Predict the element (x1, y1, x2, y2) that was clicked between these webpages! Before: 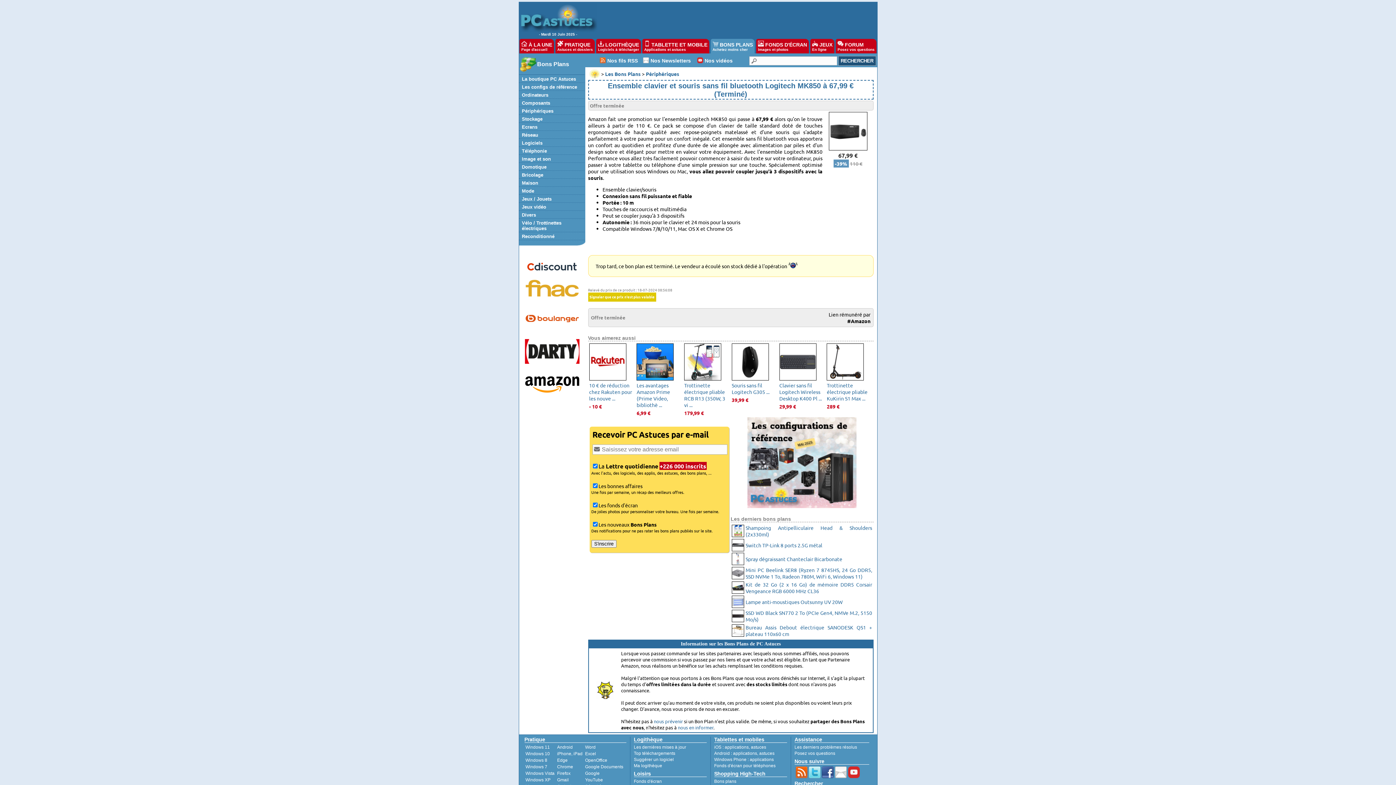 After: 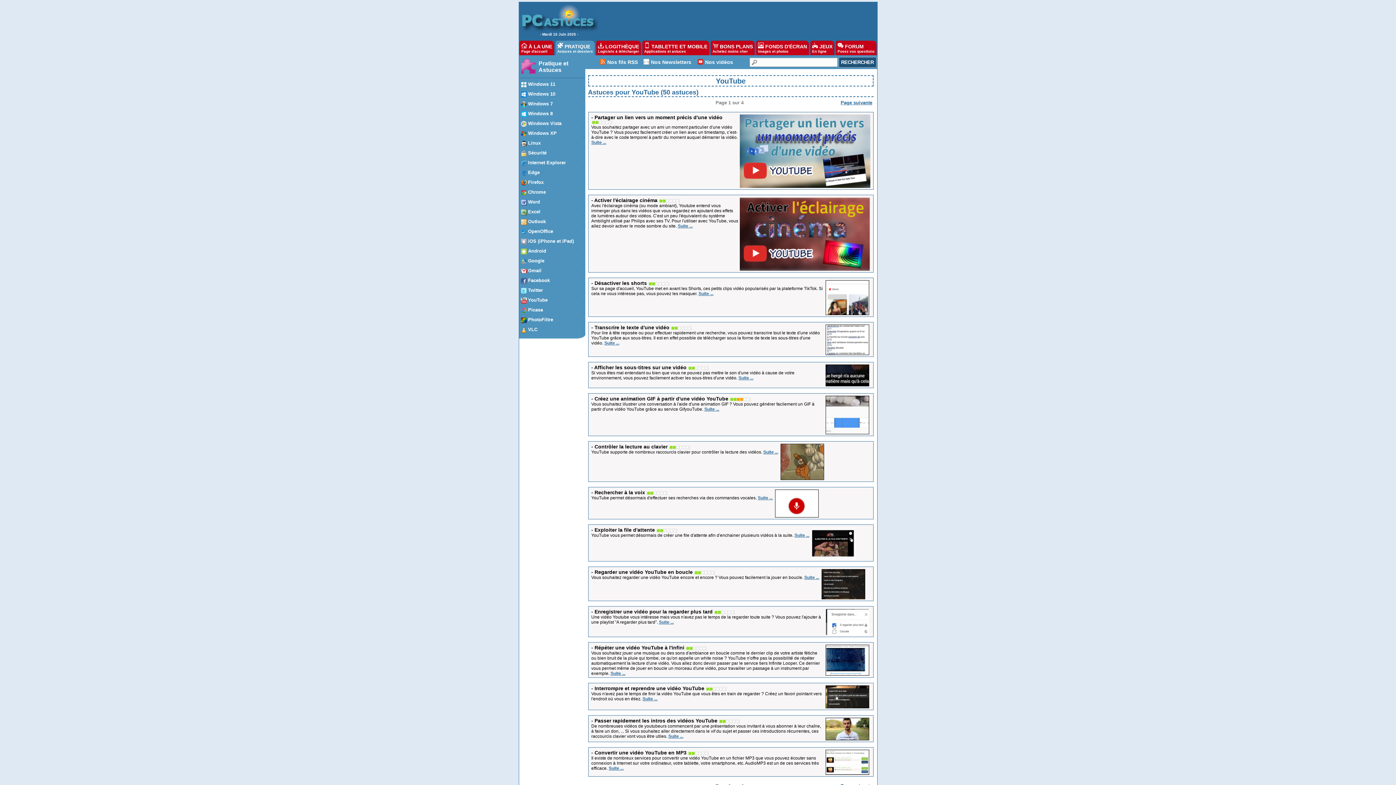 Action: label: YouTube bbox: (585, 777, 603, 782)